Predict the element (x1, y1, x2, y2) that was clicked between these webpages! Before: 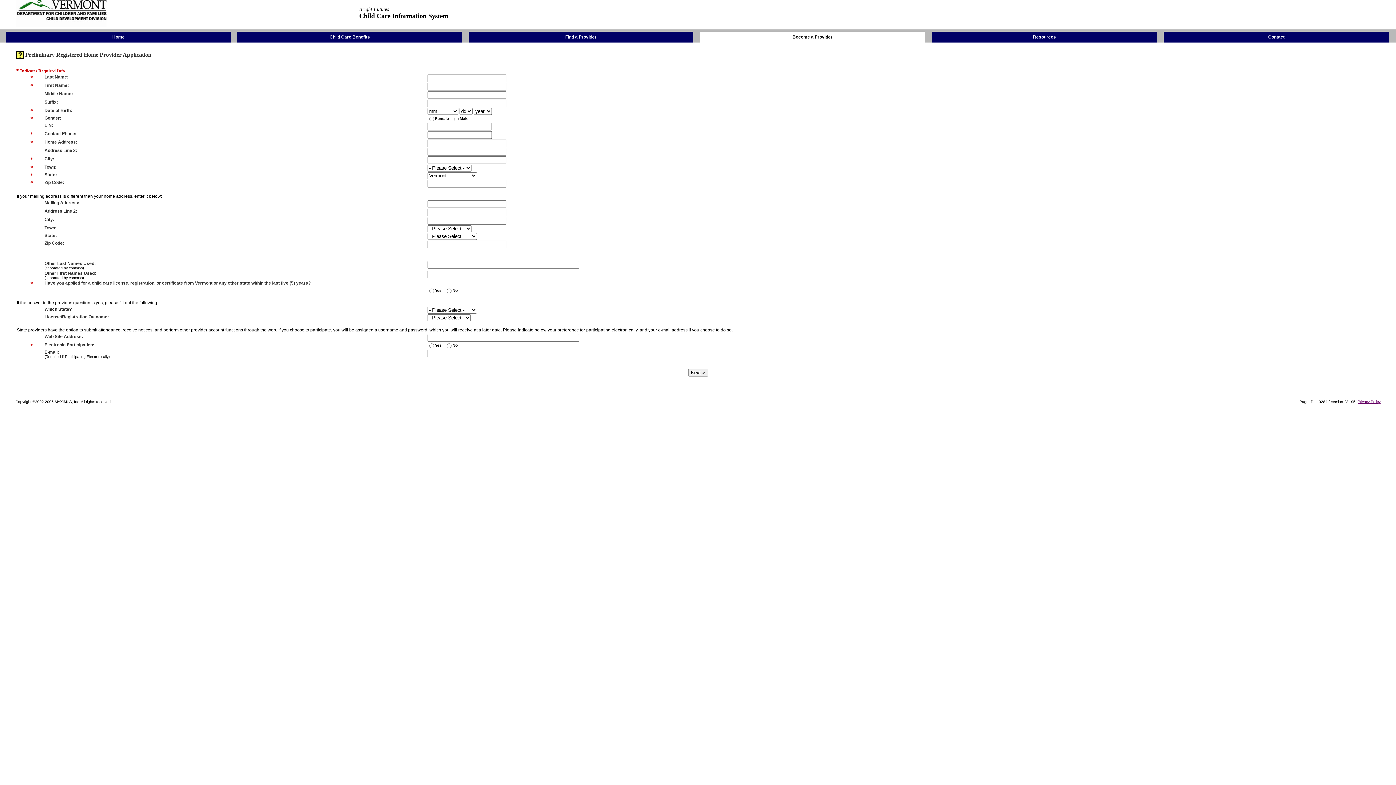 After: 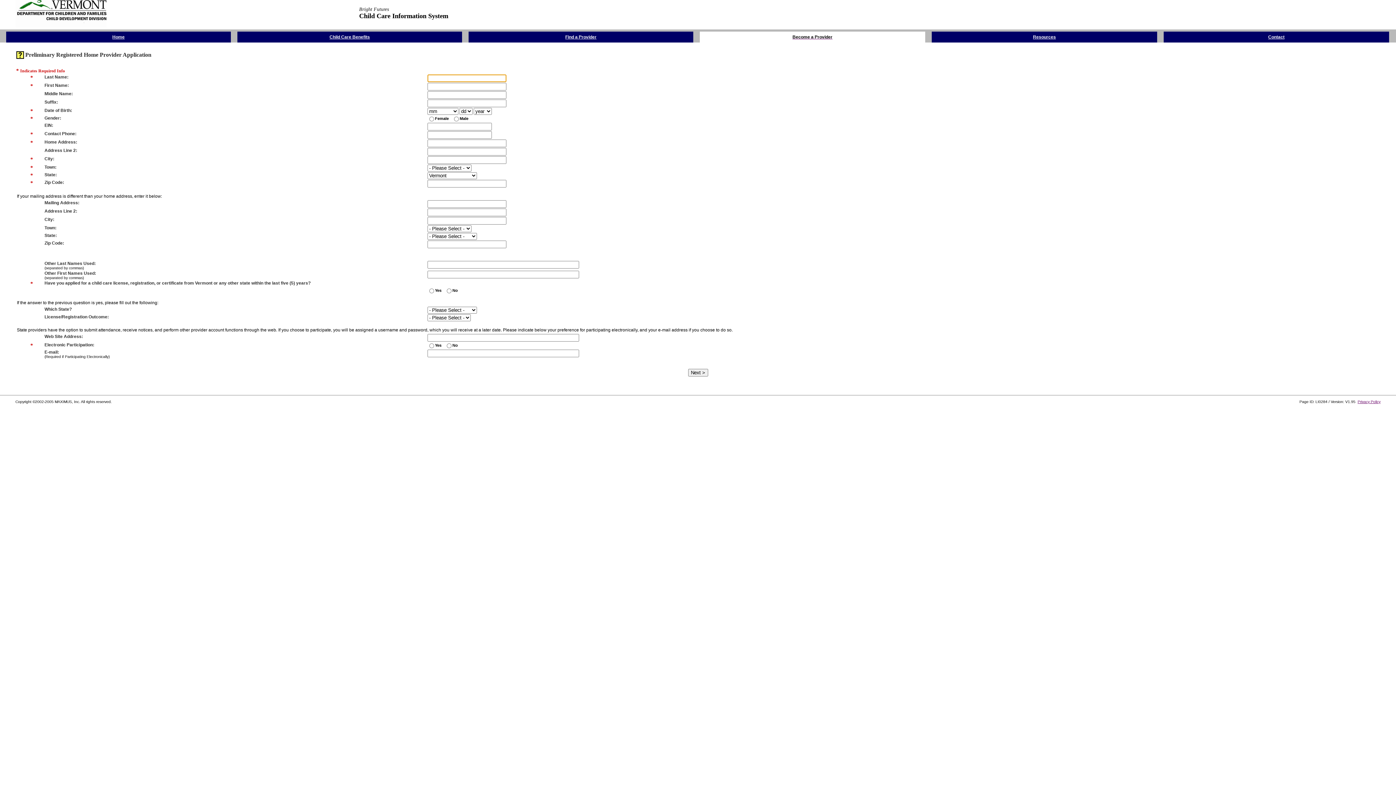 Action: bbox: (427, 74, 506, 81)